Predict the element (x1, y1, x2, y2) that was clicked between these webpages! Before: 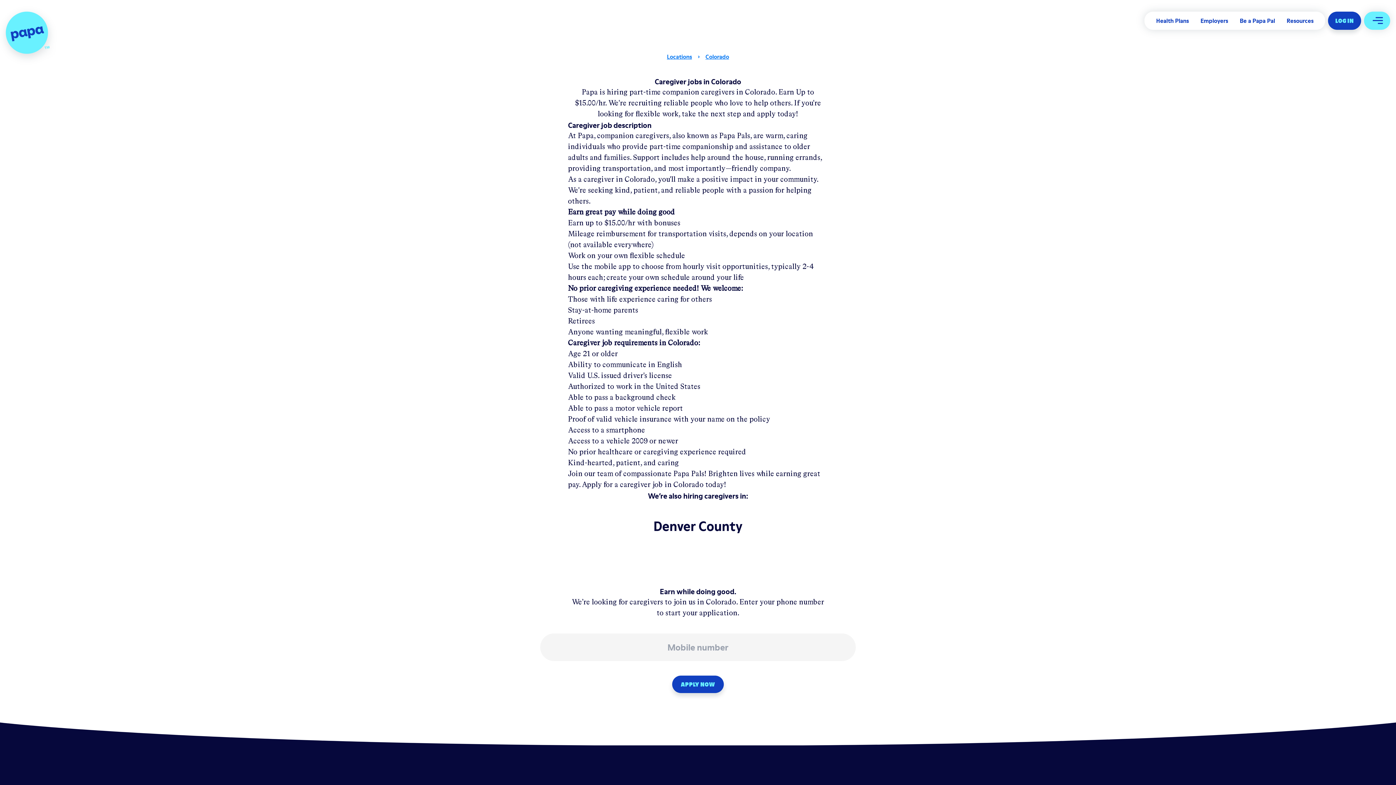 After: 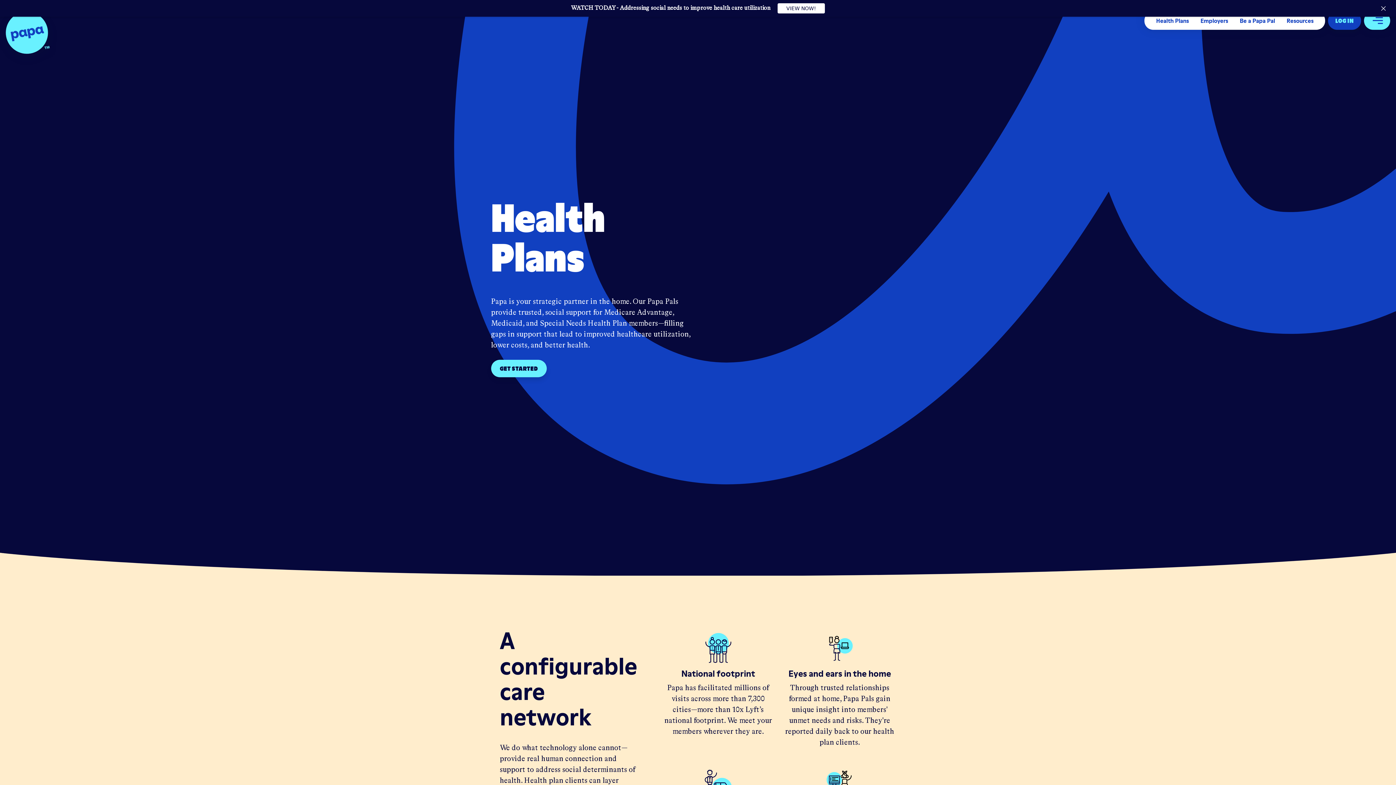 Action: label: Health Plans bbox: (1150, 12, 1194, 29)